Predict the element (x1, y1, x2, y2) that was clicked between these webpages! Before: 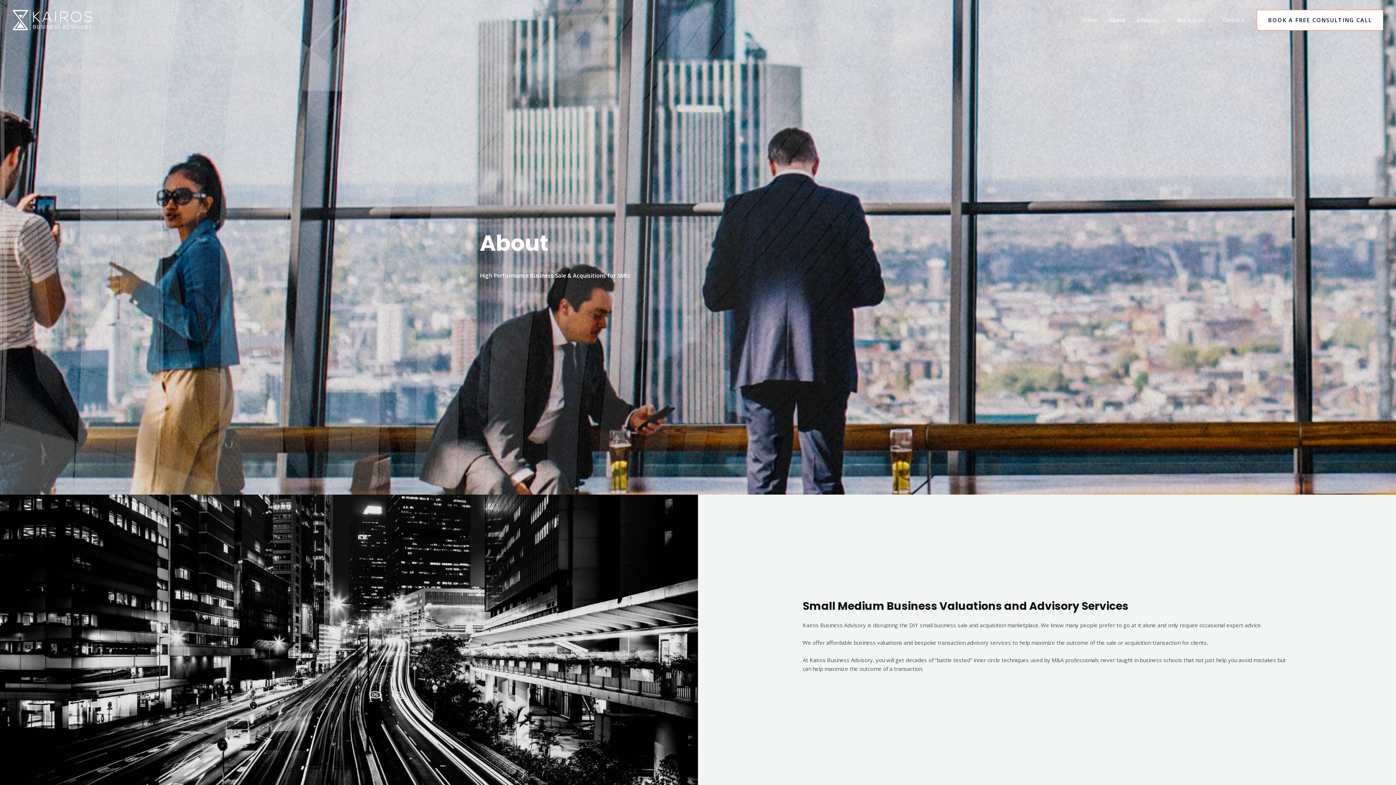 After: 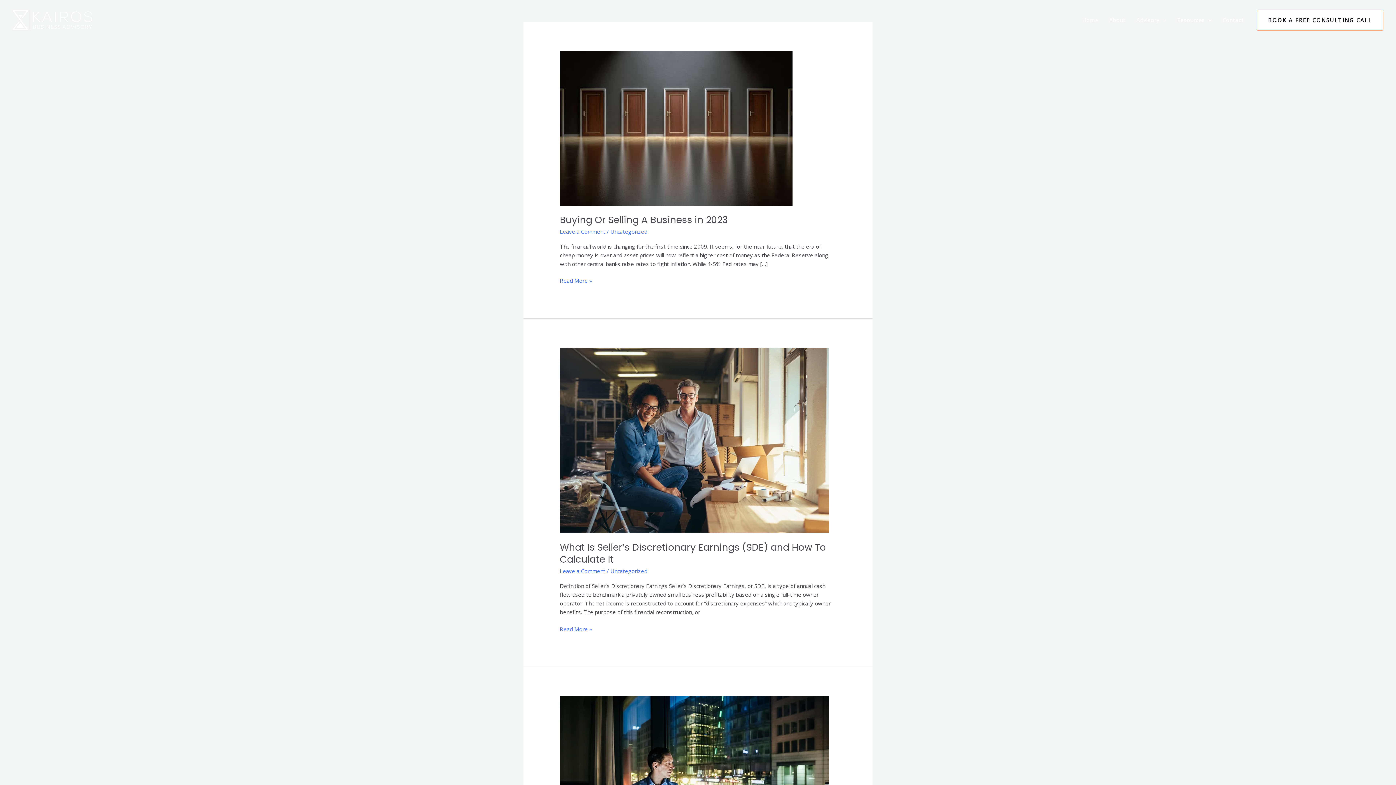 Action: bbox: (1172, 0, 1217, 40) label: Resources